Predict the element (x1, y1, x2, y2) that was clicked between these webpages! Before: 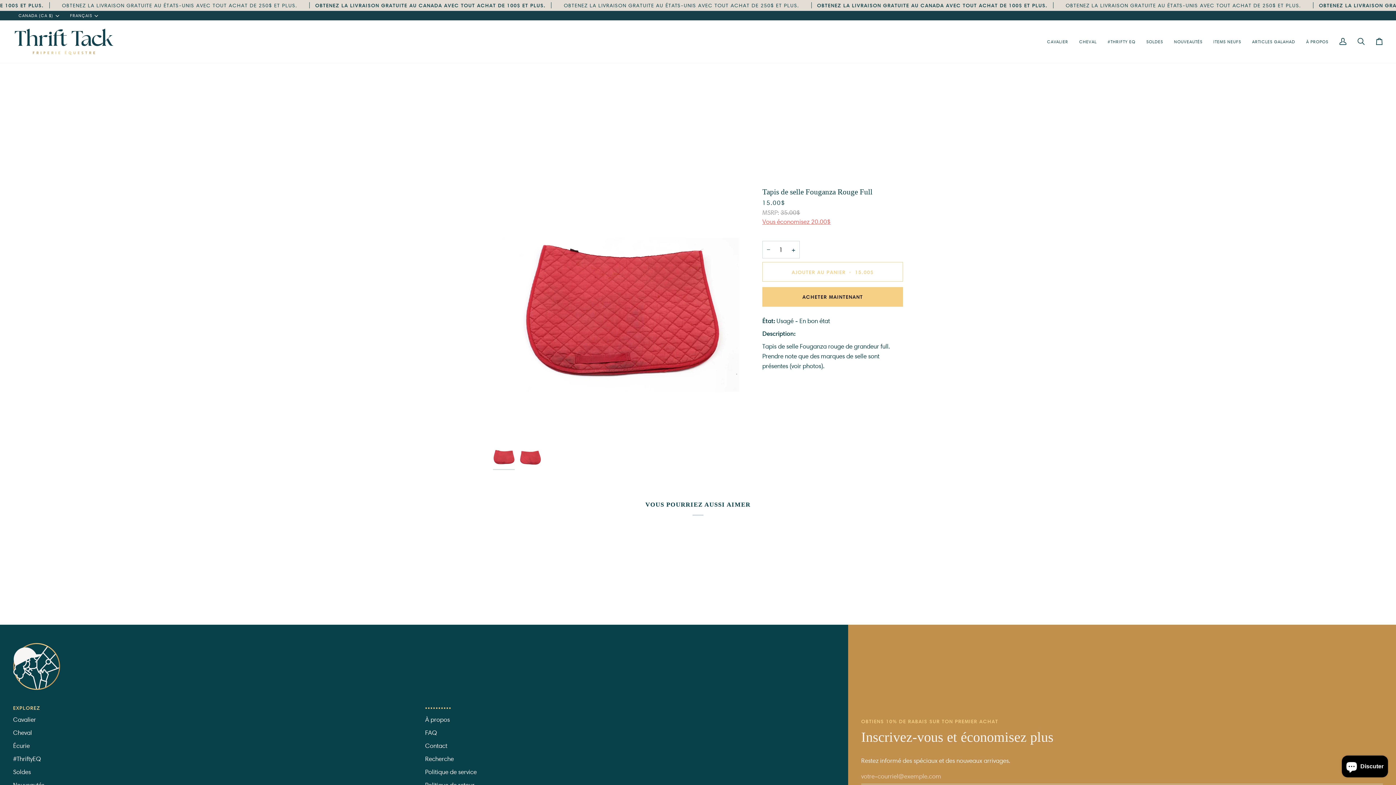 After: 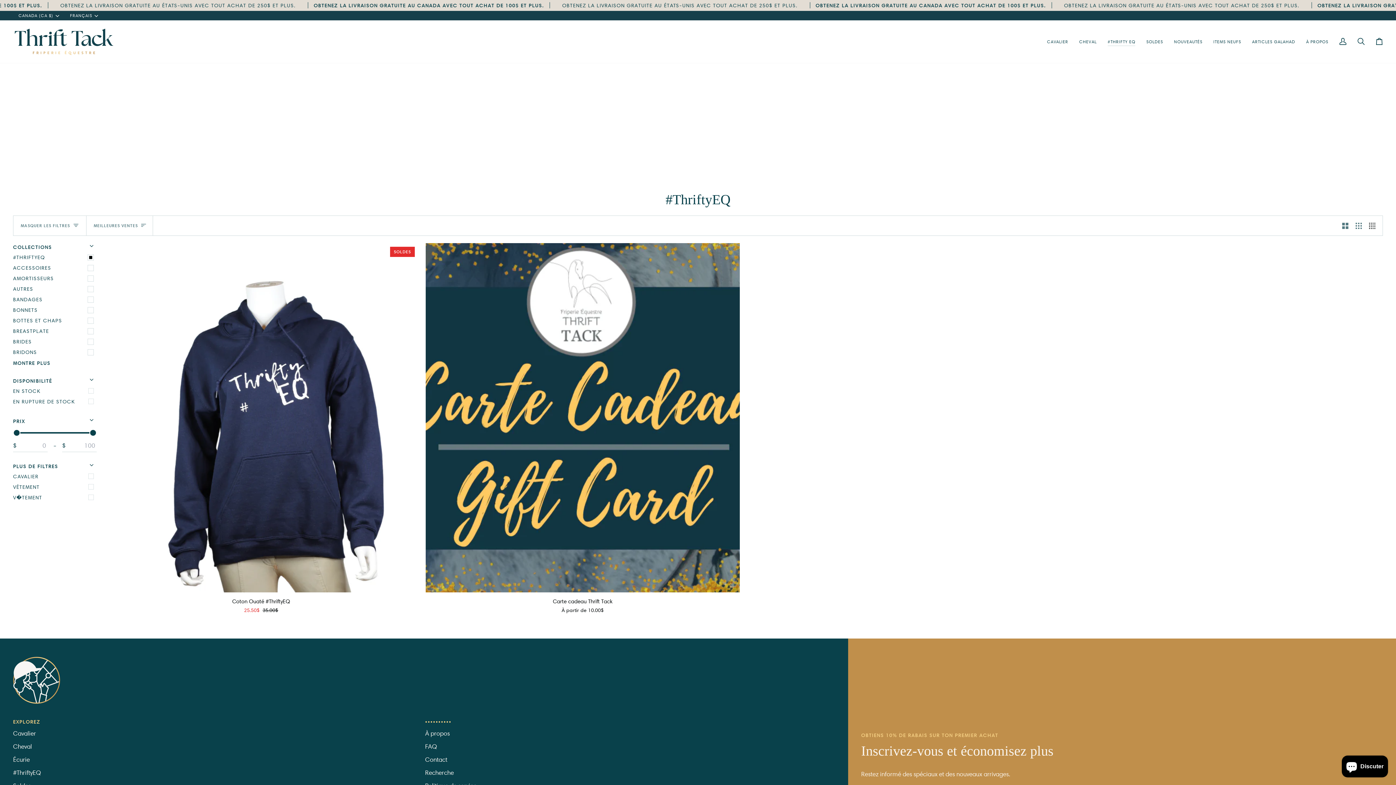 Action: bbox: (1102, 20, 1141, 62) label: #THRIFTY EQ